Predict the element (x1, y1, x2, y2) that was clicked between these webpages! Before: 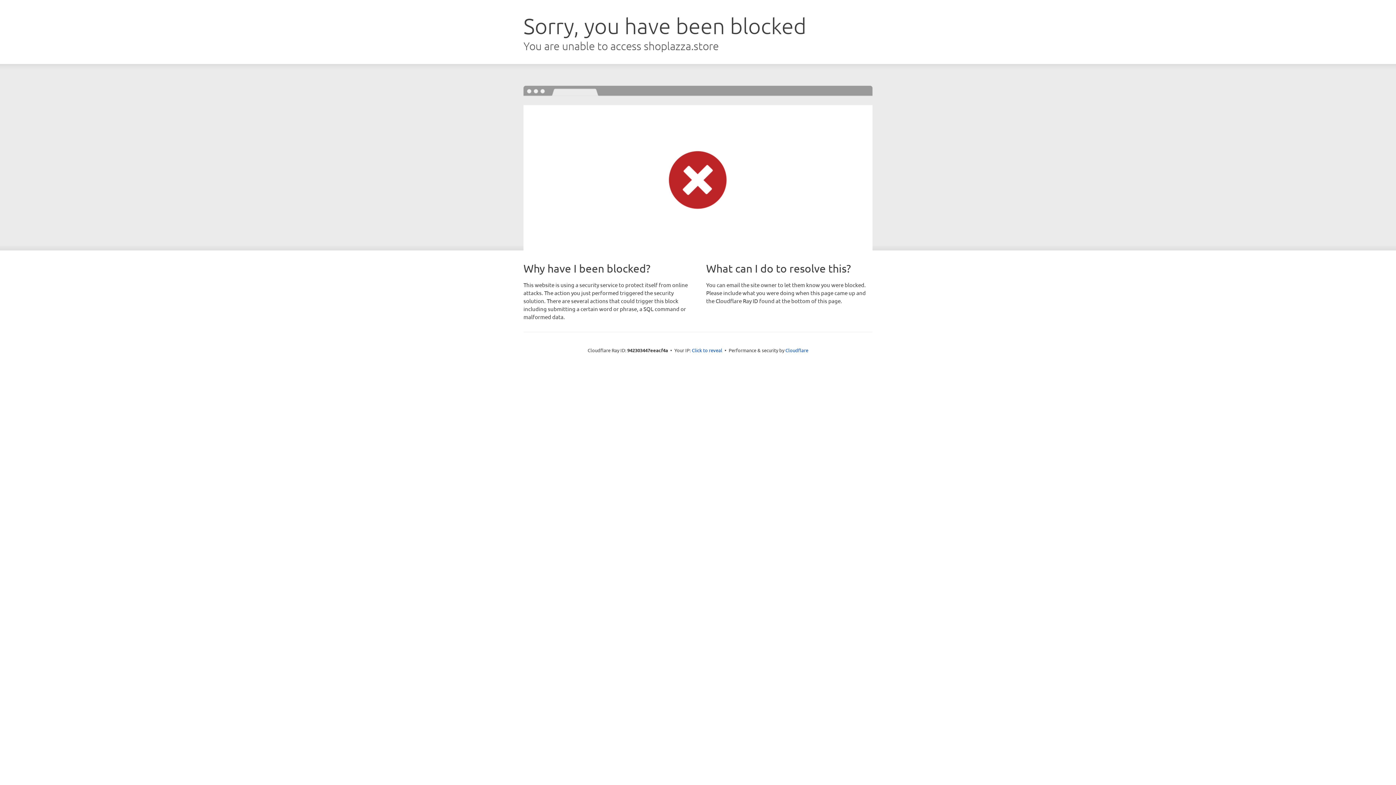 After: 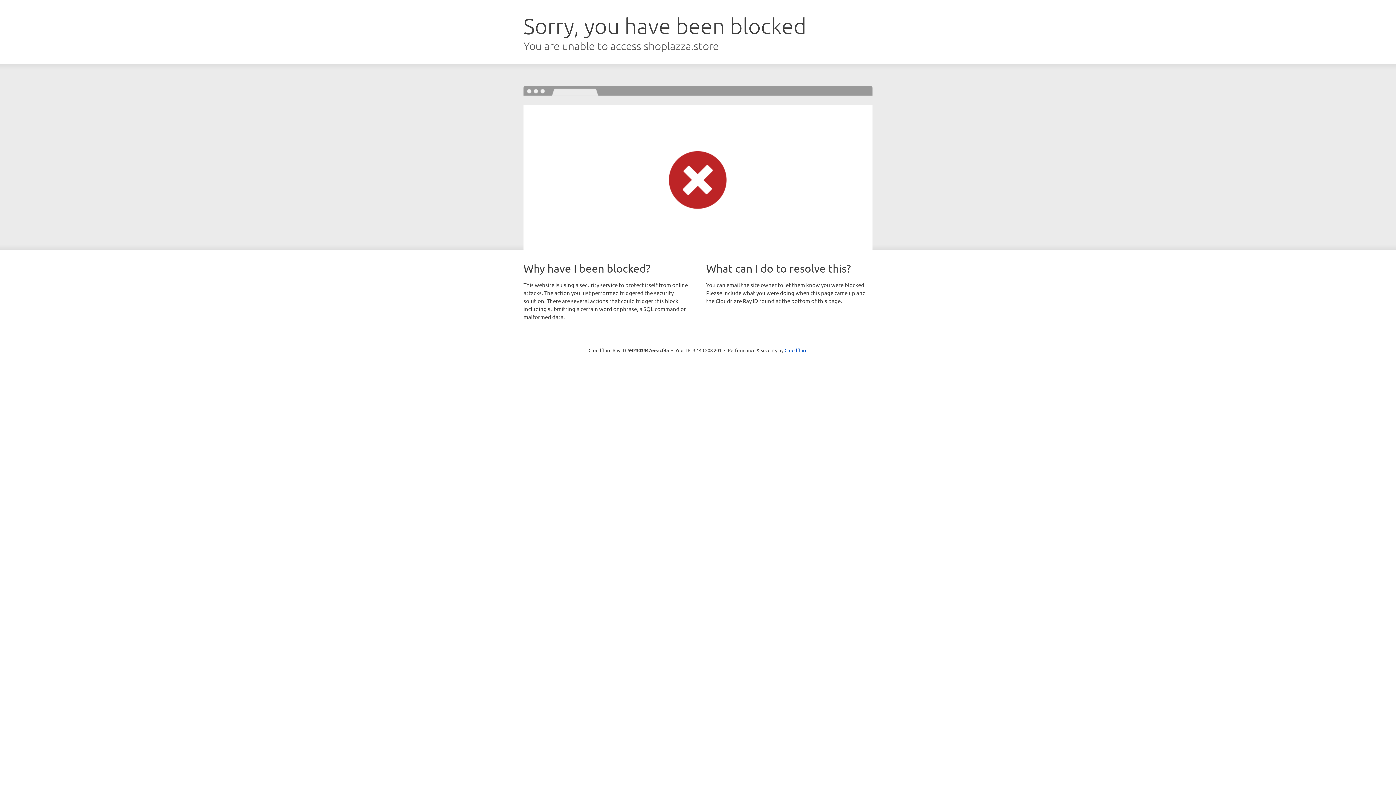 Action: label: Click to reveal bbox: (692, 346, 722, 353)